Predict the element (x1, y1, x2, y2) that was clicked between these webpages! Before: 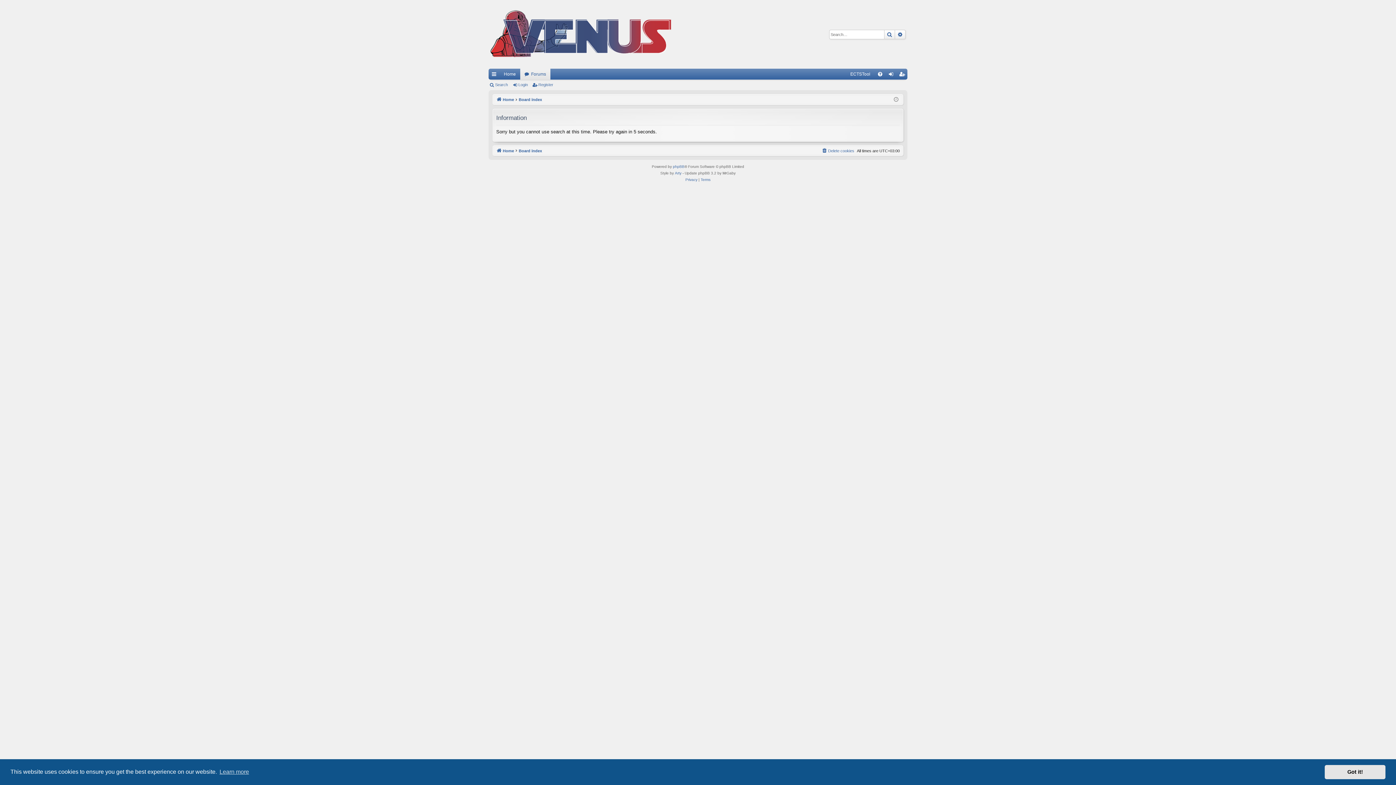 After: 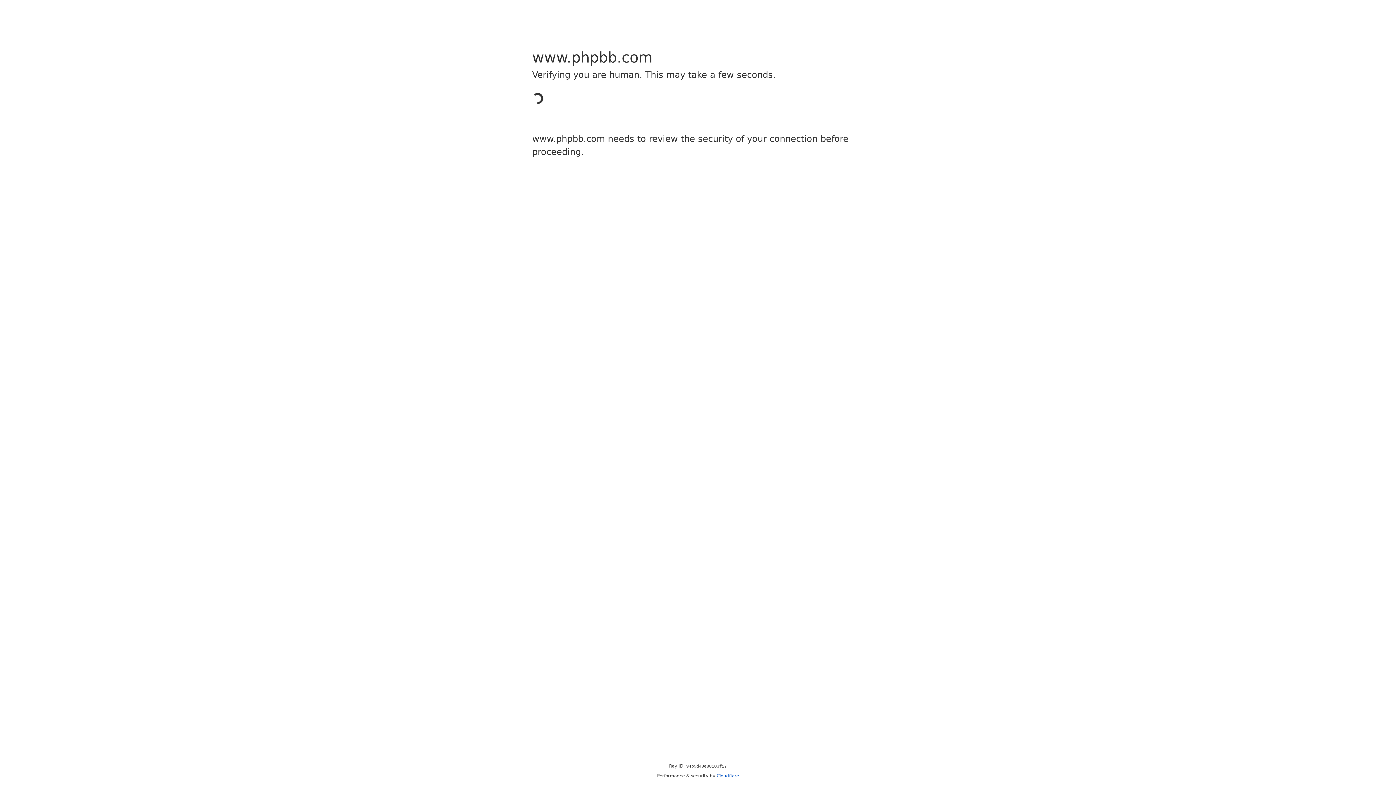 Action: label: phpBB bbox: (673, 163, 684, 170)